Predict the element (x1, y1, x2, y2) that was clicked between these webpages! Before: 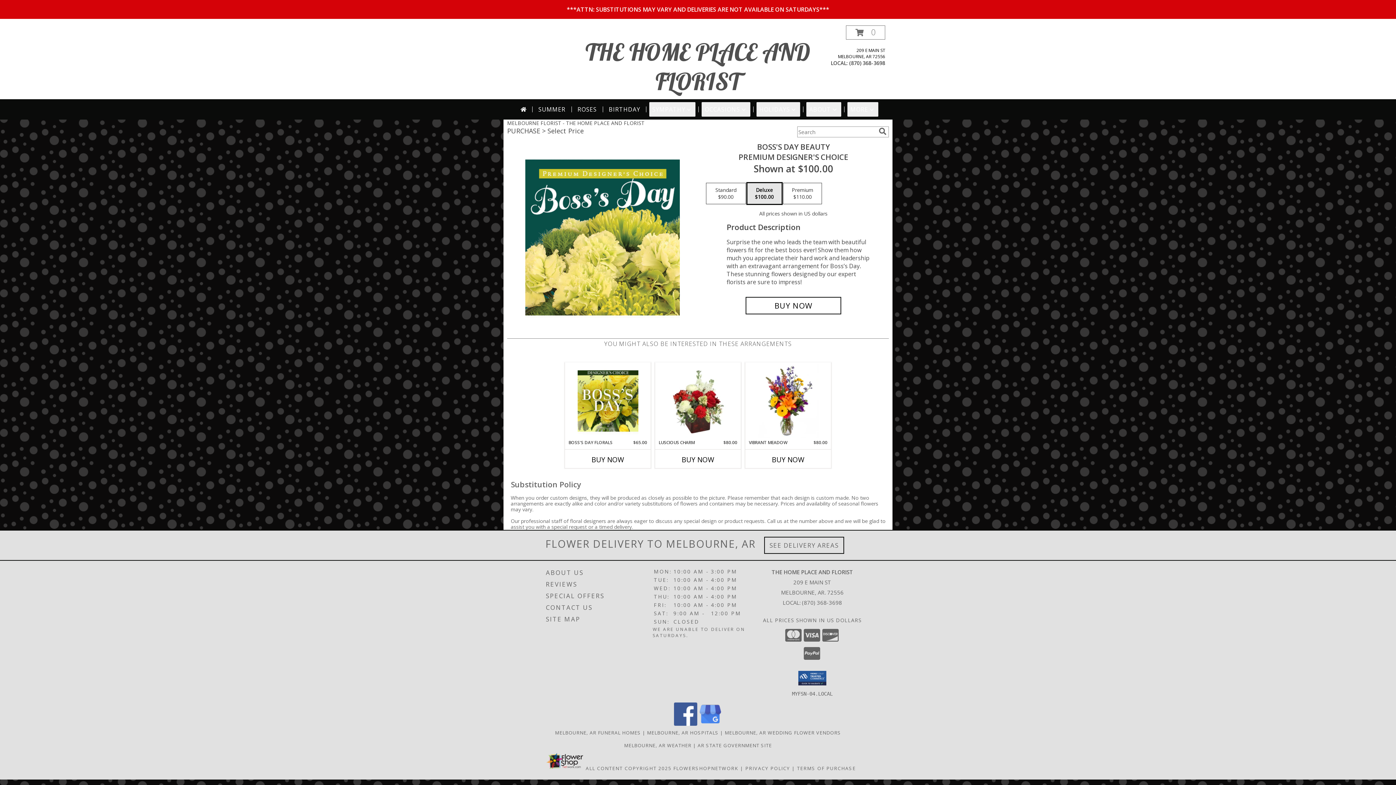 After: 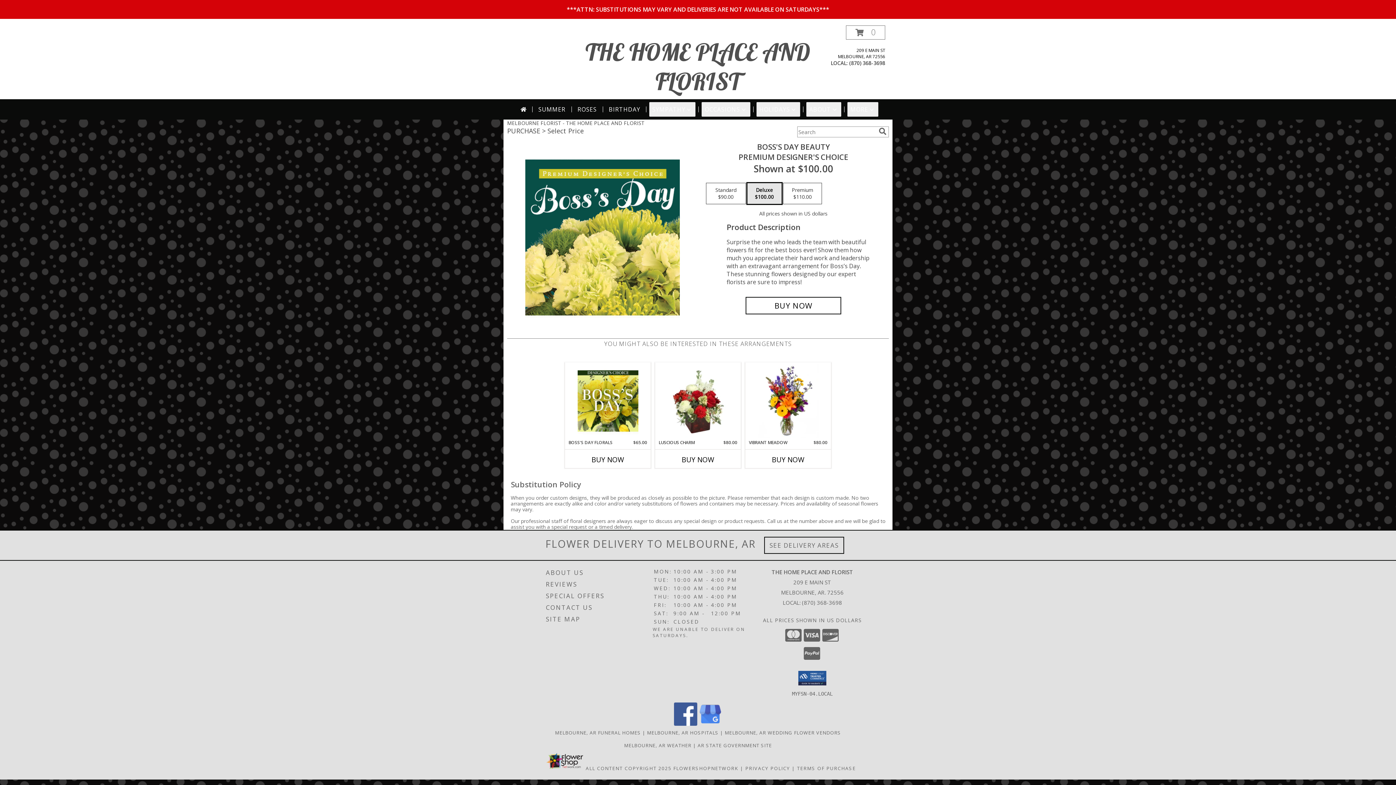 Action: label: View our Google Business Page bbox: (698, 720, 722, 727)